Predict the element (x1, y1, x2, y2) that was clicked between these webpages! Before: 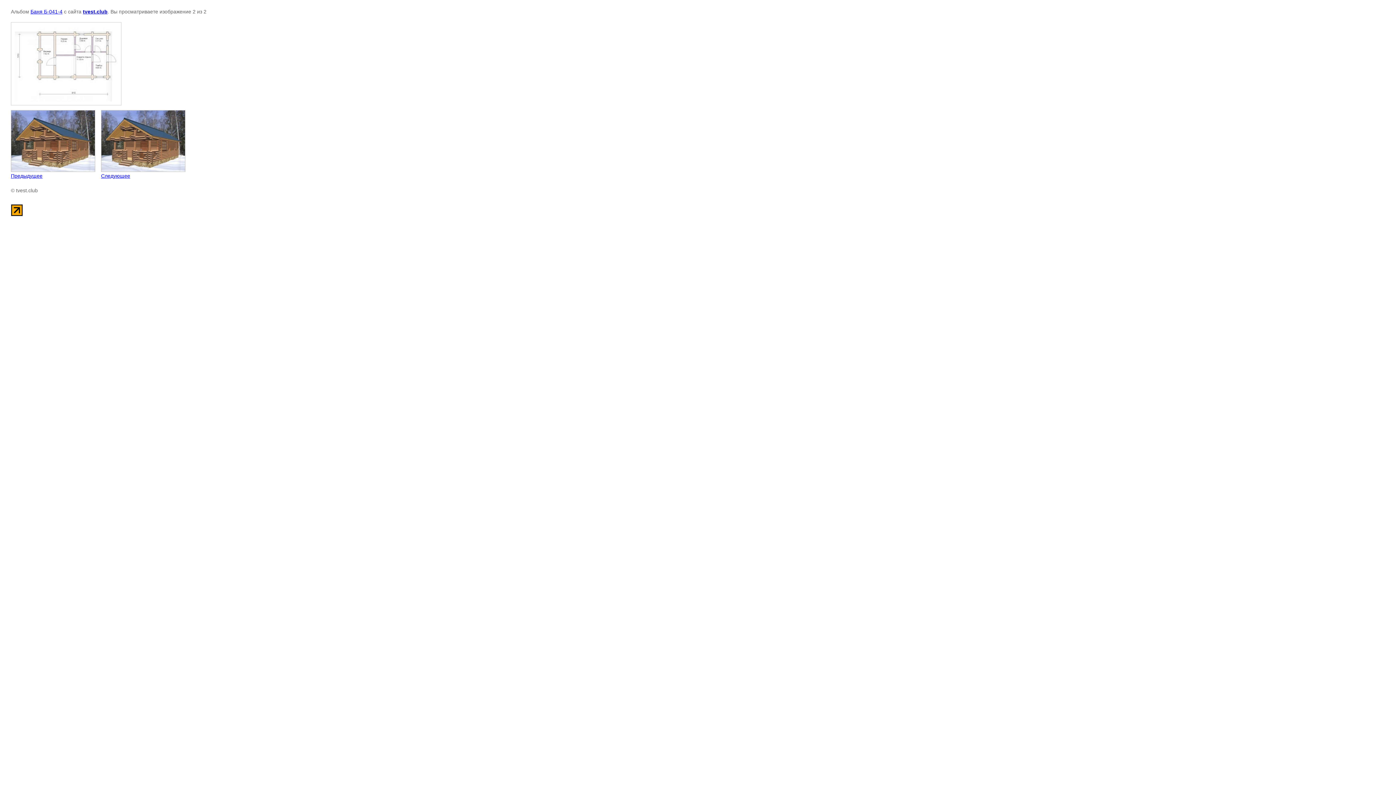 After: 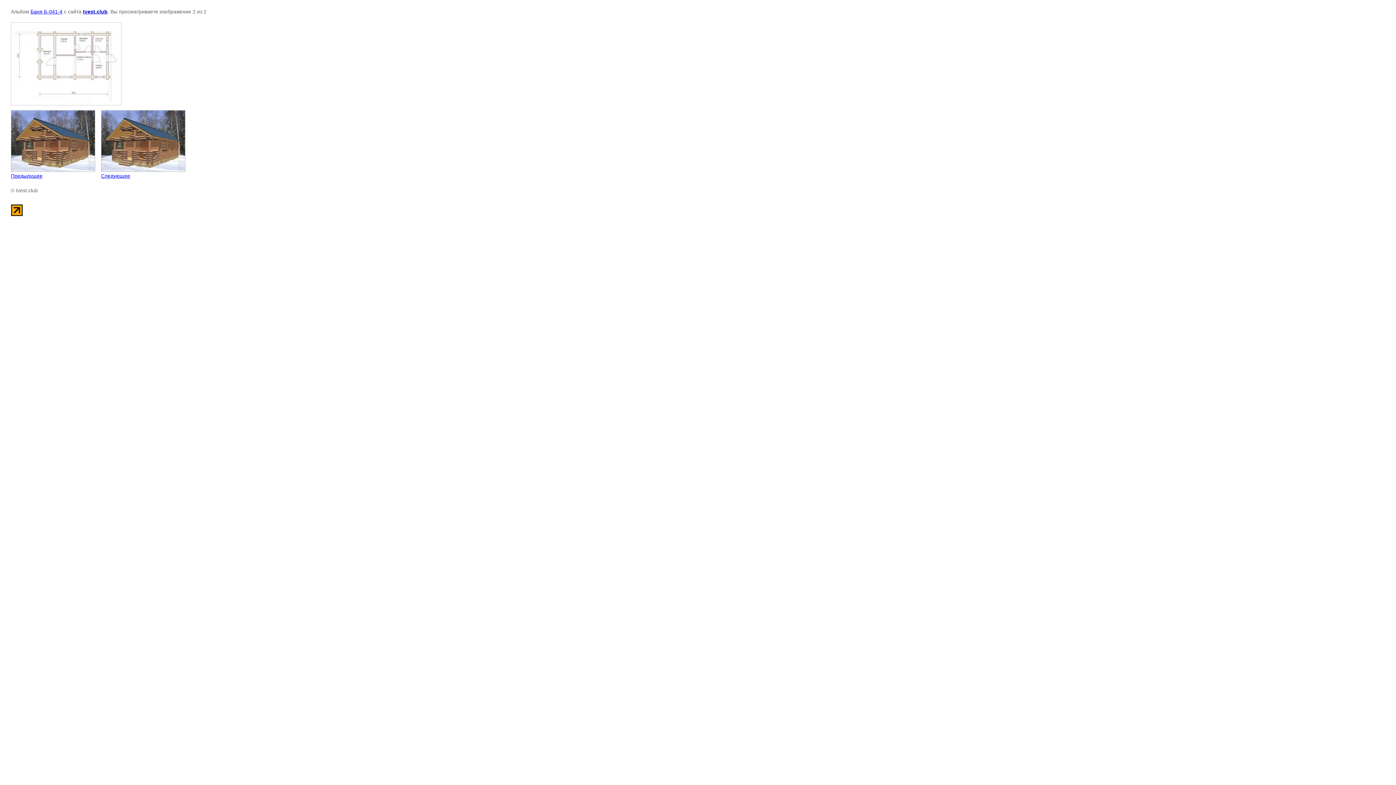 Action: bbox: (10, 211, 22, 217)